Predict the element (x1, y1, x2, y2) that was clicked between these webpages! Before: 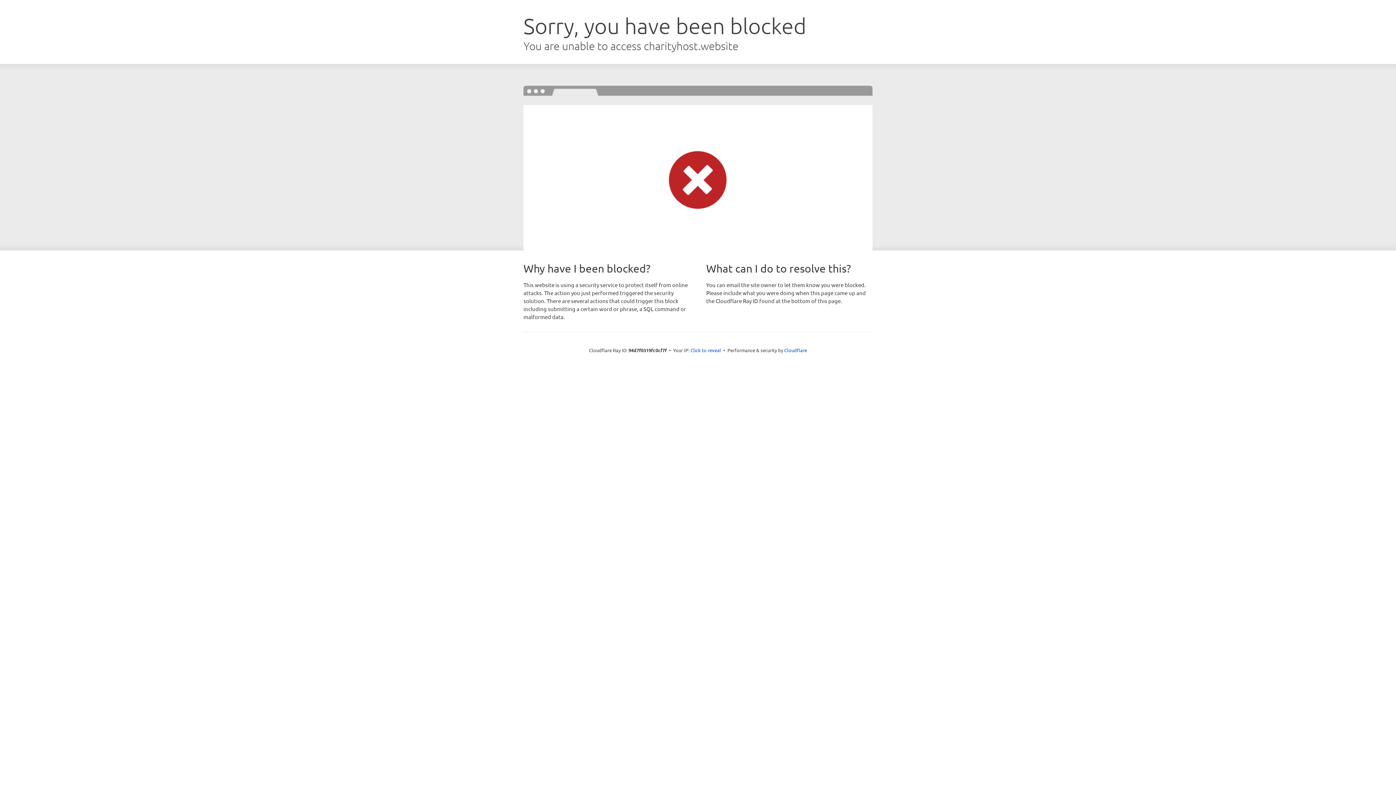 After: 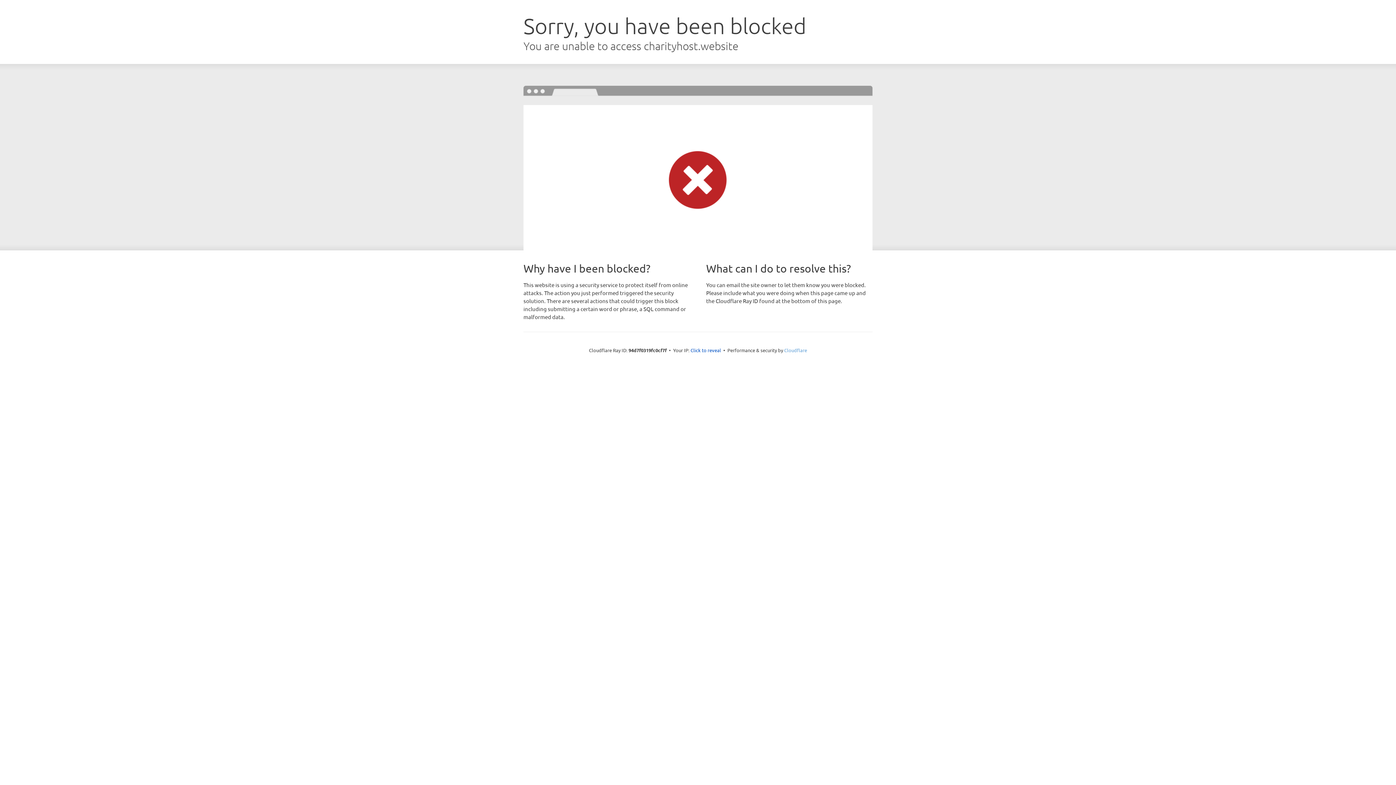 Action: label: Cloudflare bbox: (784, 347, 807, 353)